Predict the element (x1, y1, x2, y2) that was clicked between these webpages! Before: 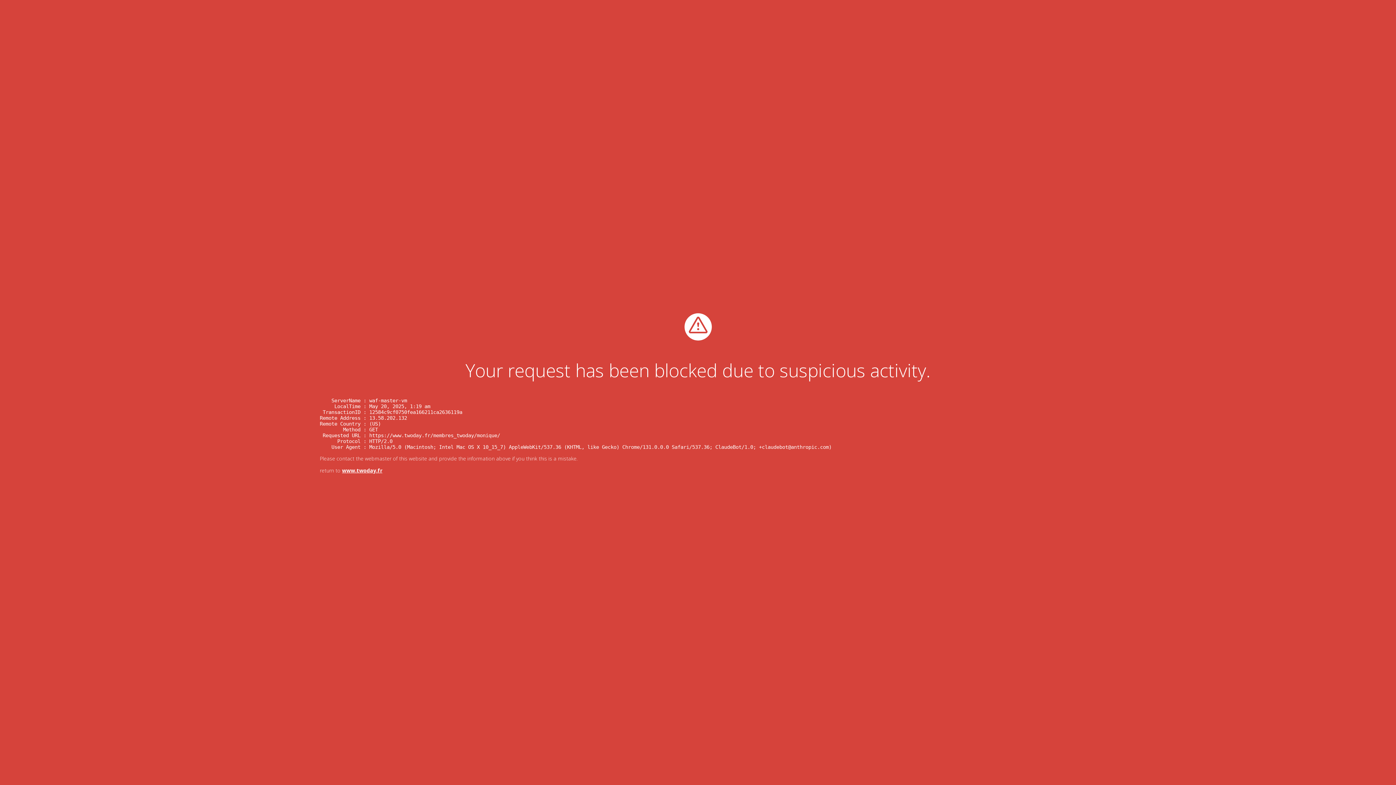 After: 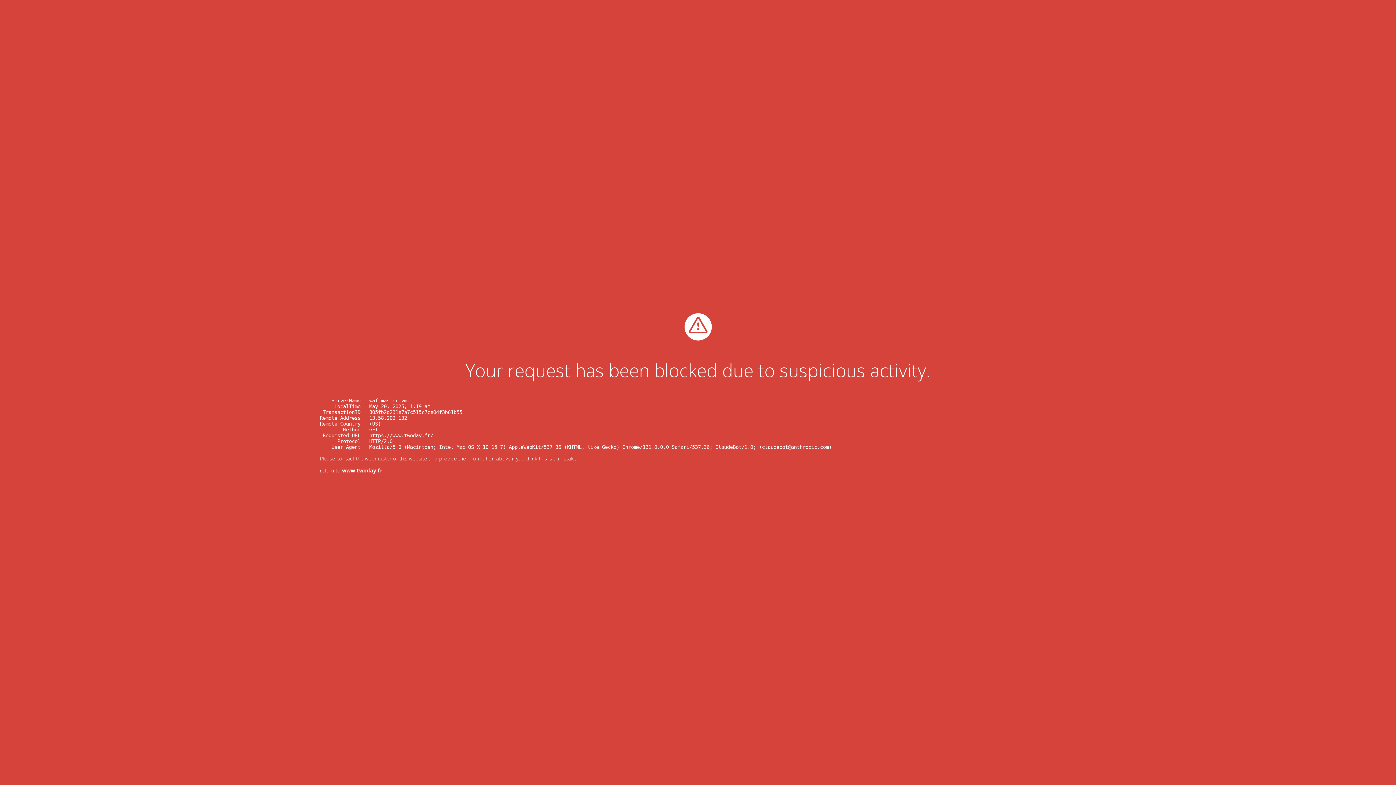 Action: bbox: (342, 467, 382, 474) label: www.twoday.fr